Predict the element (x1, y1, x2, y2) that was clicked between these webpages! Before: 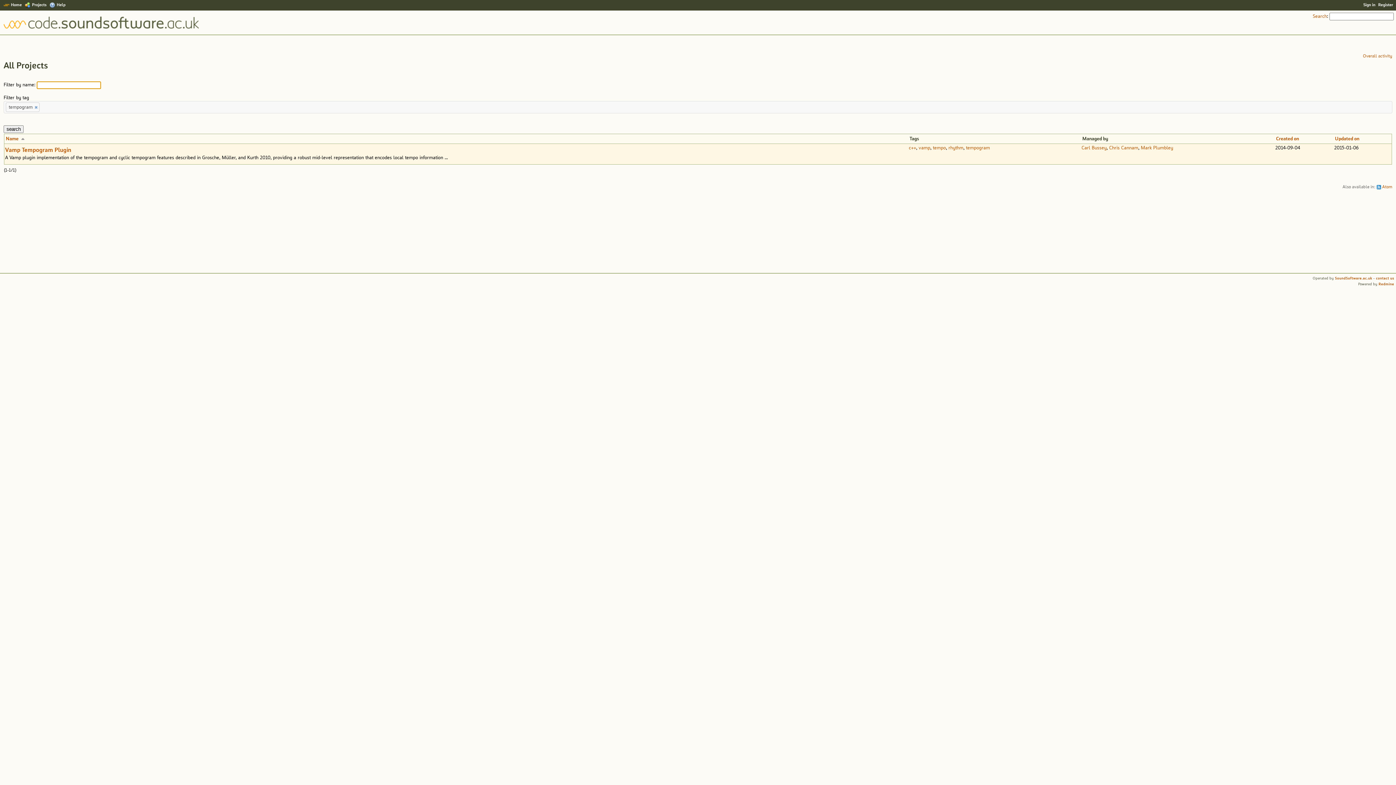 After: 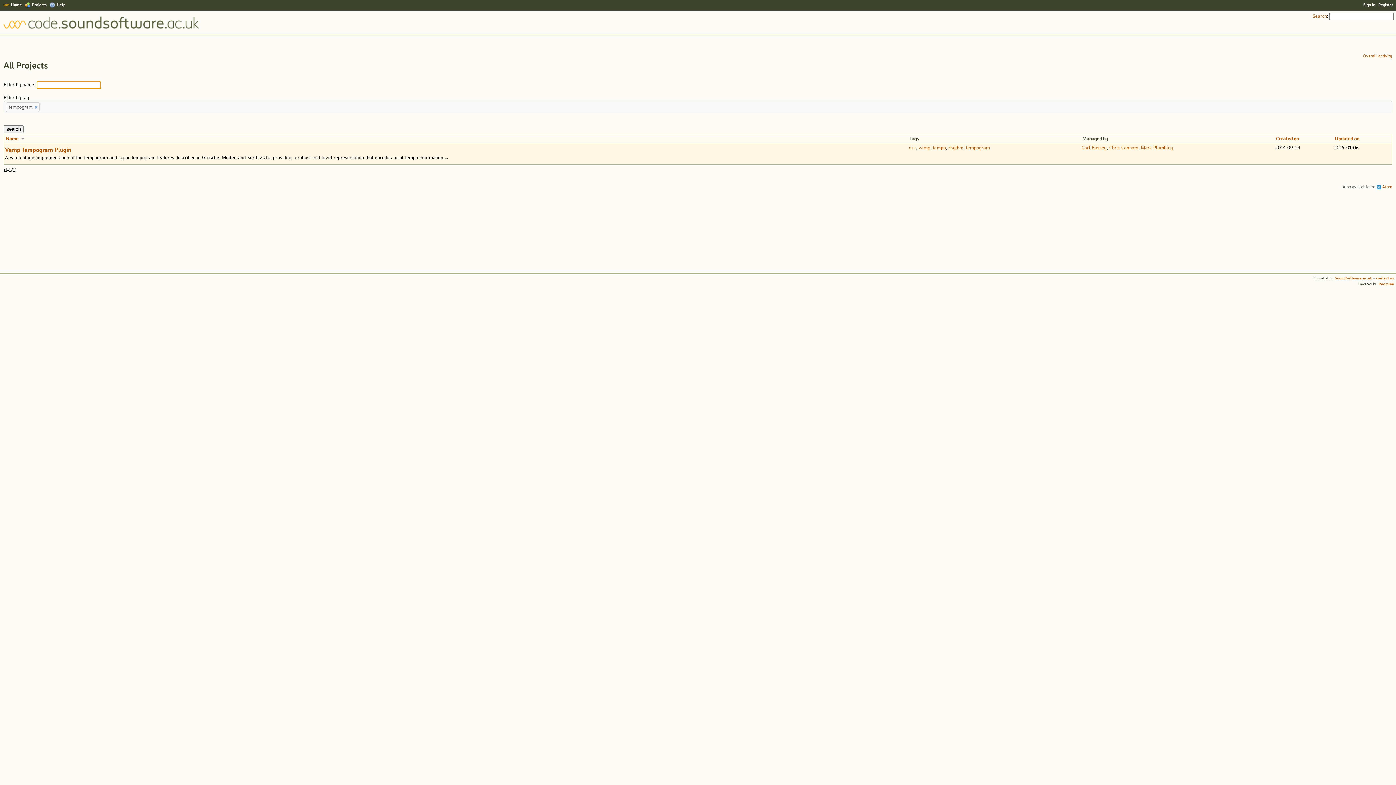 Action: bbox: (5, 136, 24, 141) label: Name